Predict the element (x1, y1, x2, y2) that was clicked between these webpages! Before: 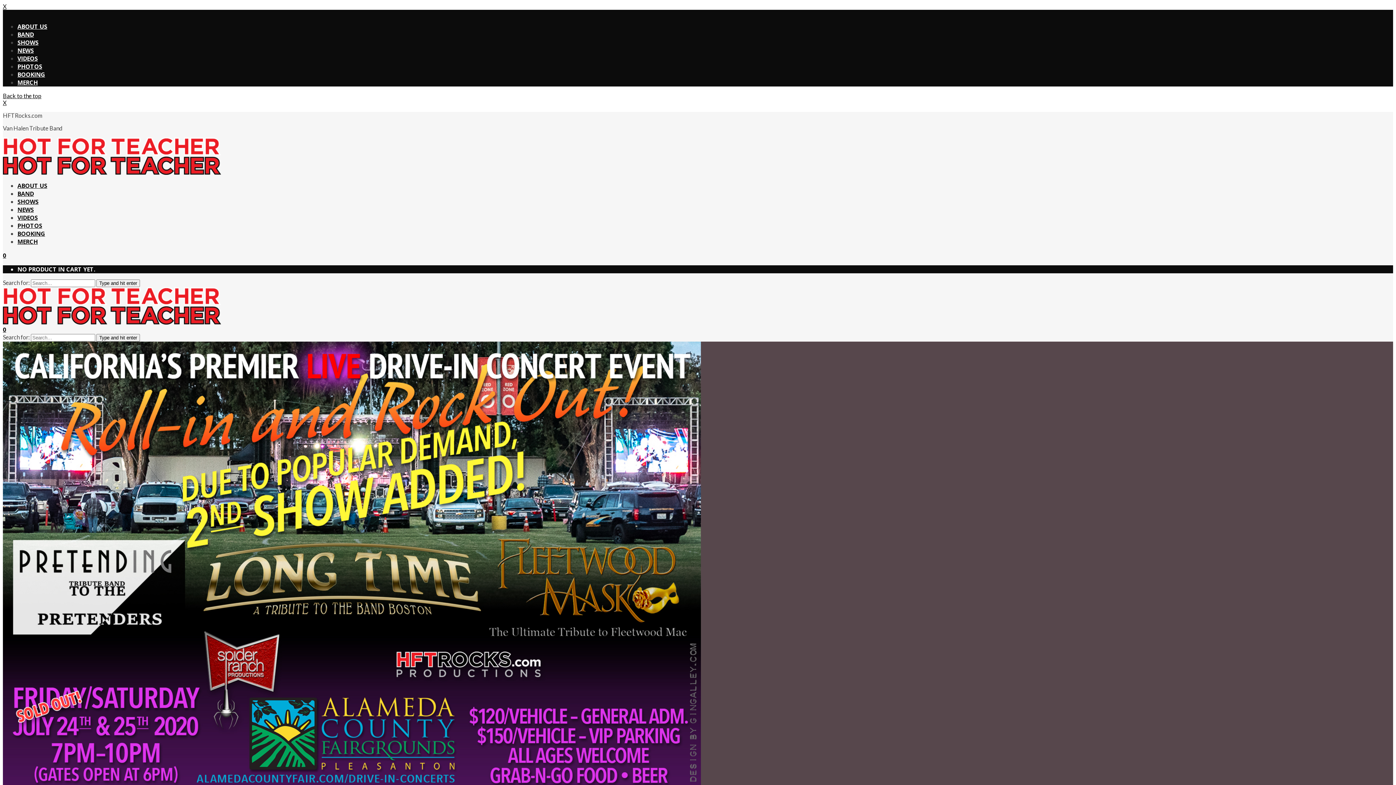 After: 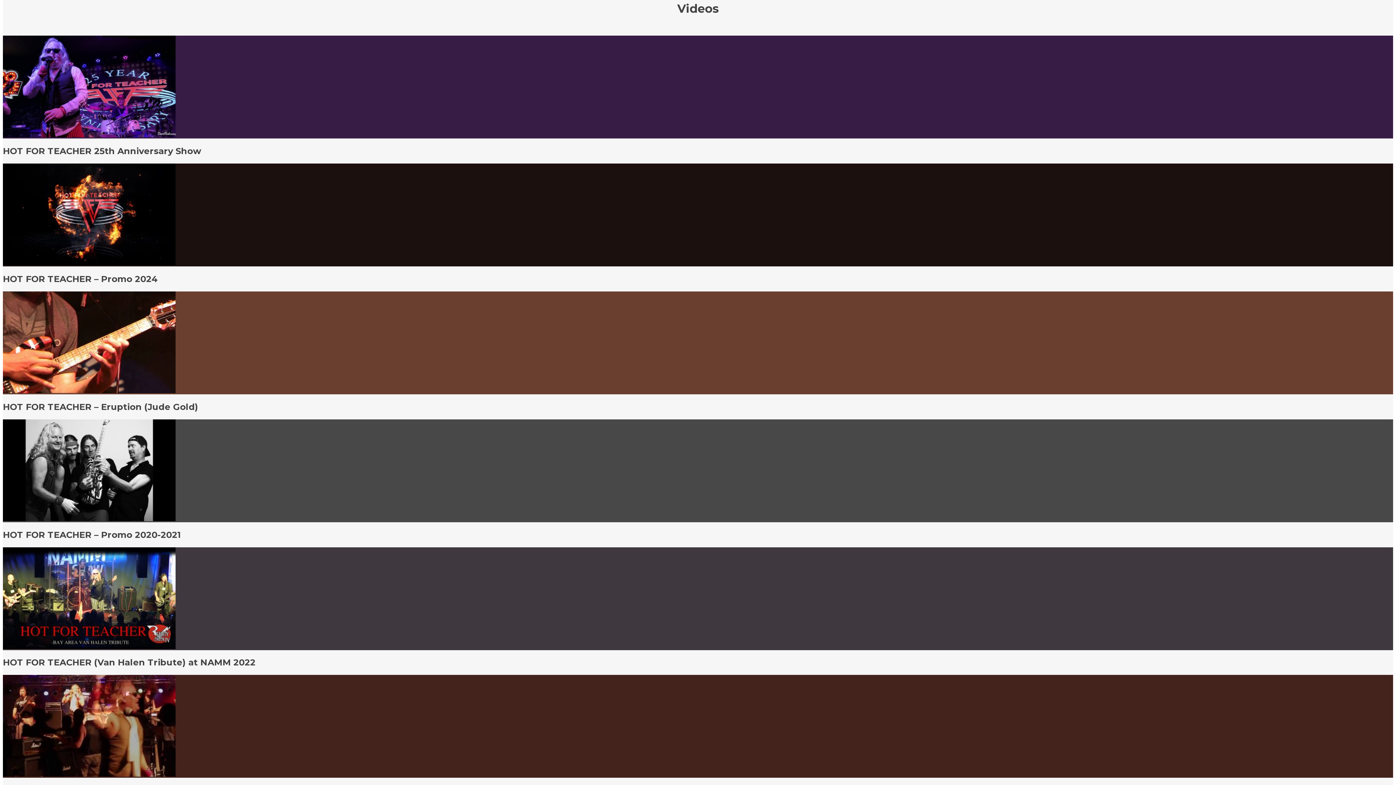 Action: bbox: (17, 54, 37, 62) label: VIDEOS